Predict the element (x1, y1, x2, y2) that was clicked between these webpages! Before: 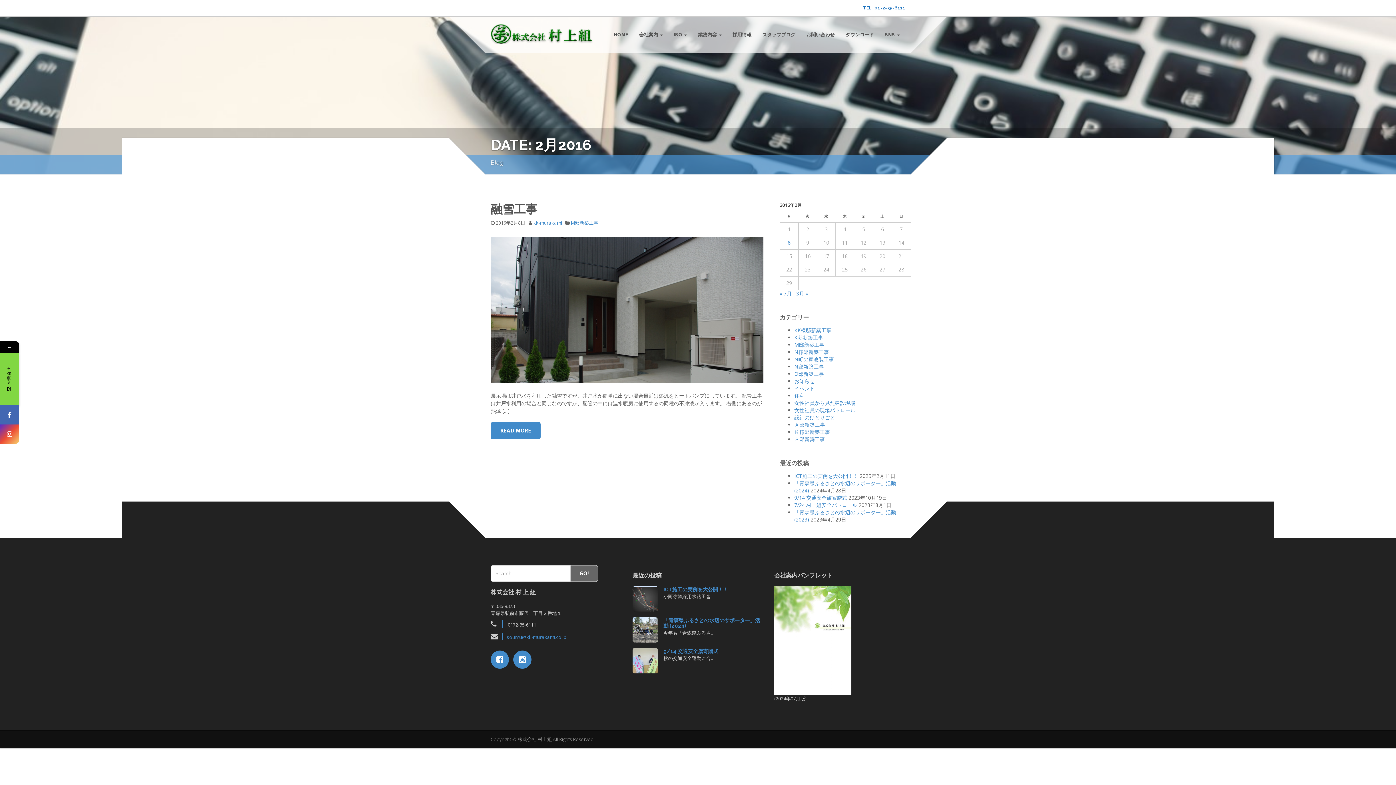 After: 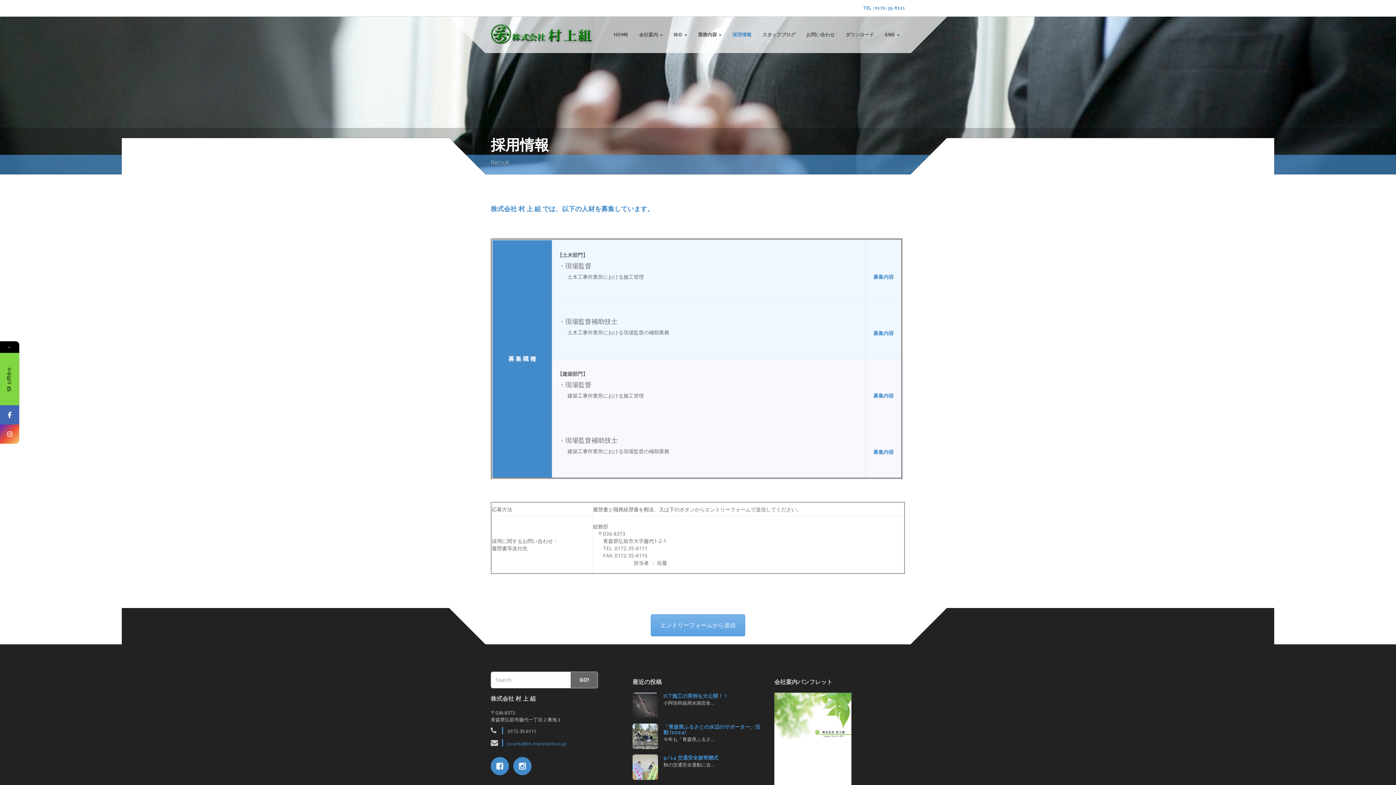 Action: label: 採用情報 bbox: (728, 27, 756, 42)